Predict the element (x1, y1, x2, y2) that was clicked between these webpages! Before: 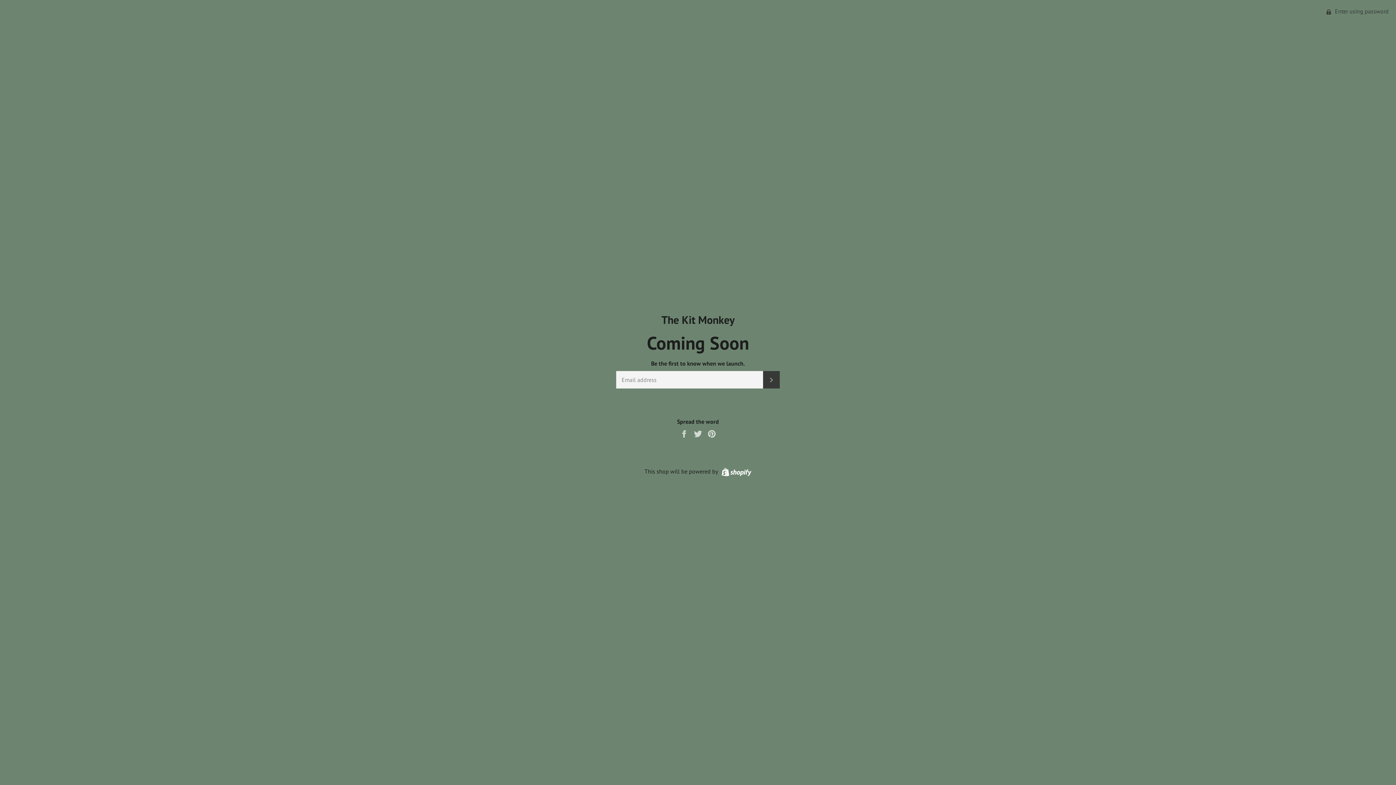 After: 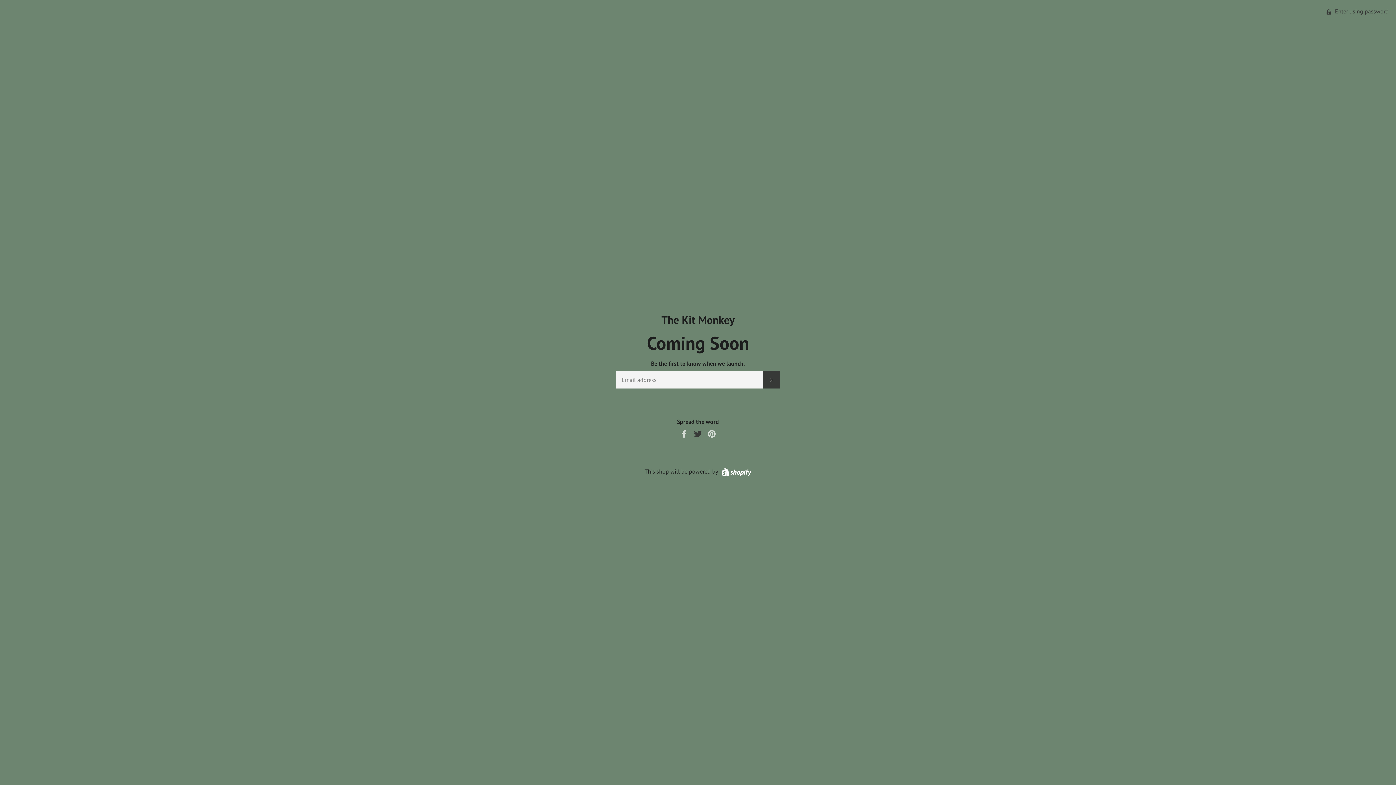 Action: bbox: (693, 429, 704, 437) label:  
Tweet on Twitter